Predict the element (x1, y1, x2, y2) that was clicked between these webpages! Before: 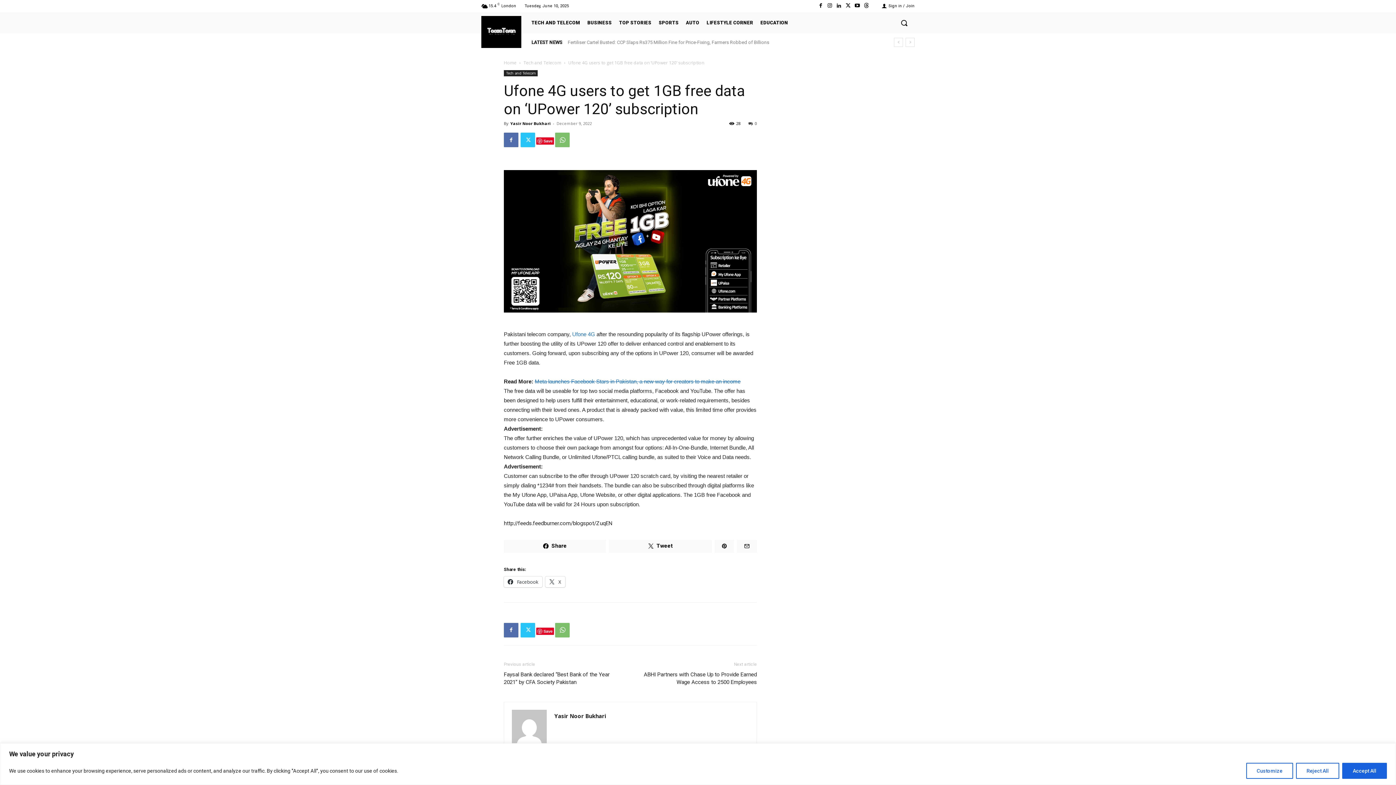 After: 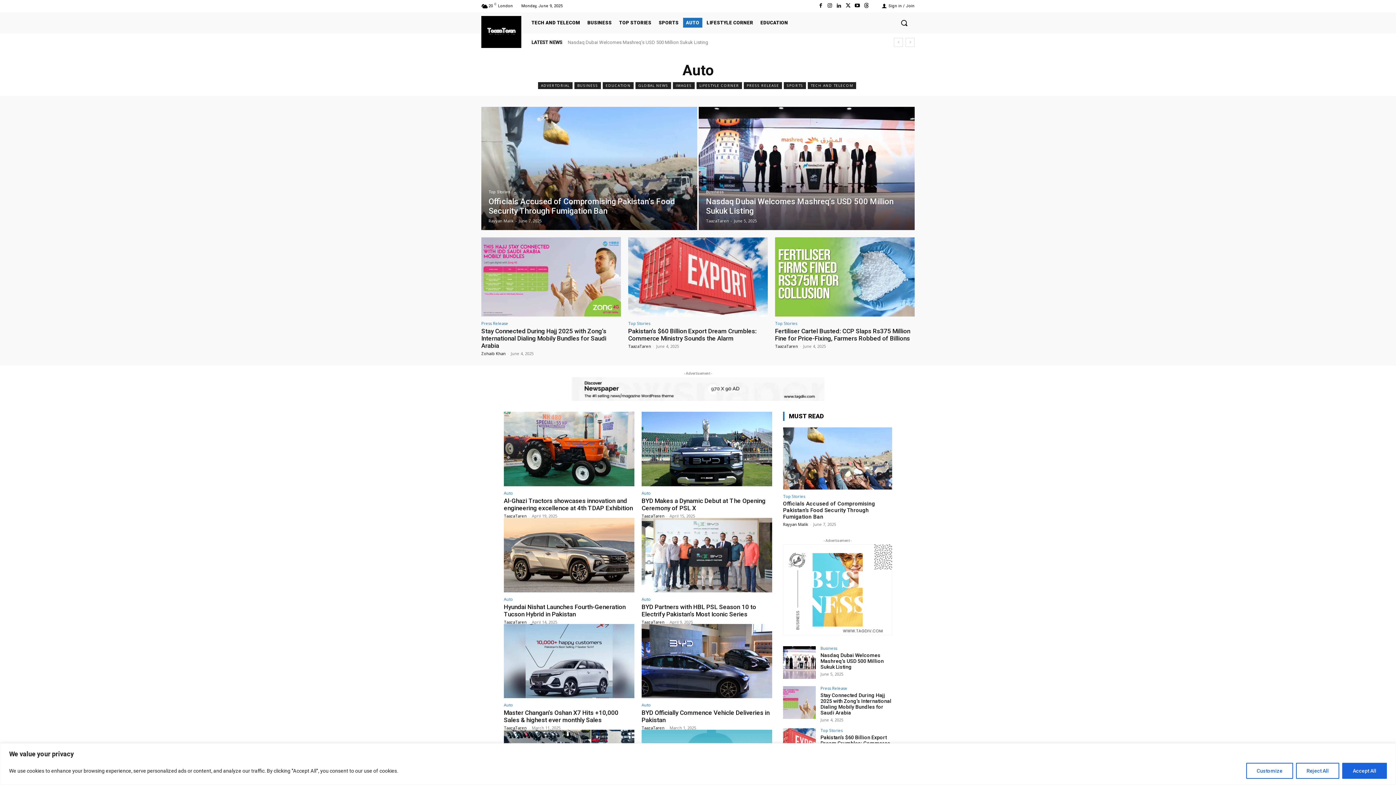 Action: label: AUTO bbox: (683, 17, 702, 27)